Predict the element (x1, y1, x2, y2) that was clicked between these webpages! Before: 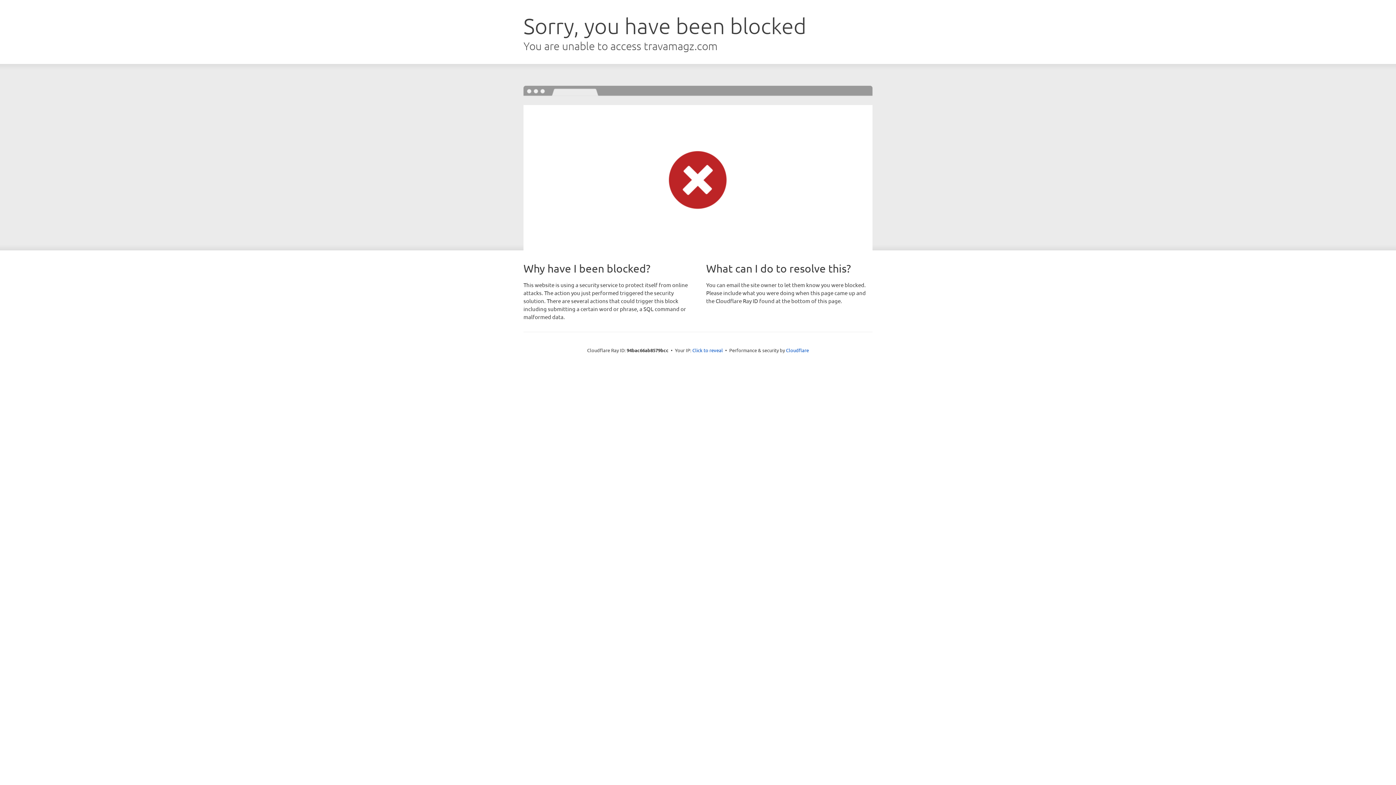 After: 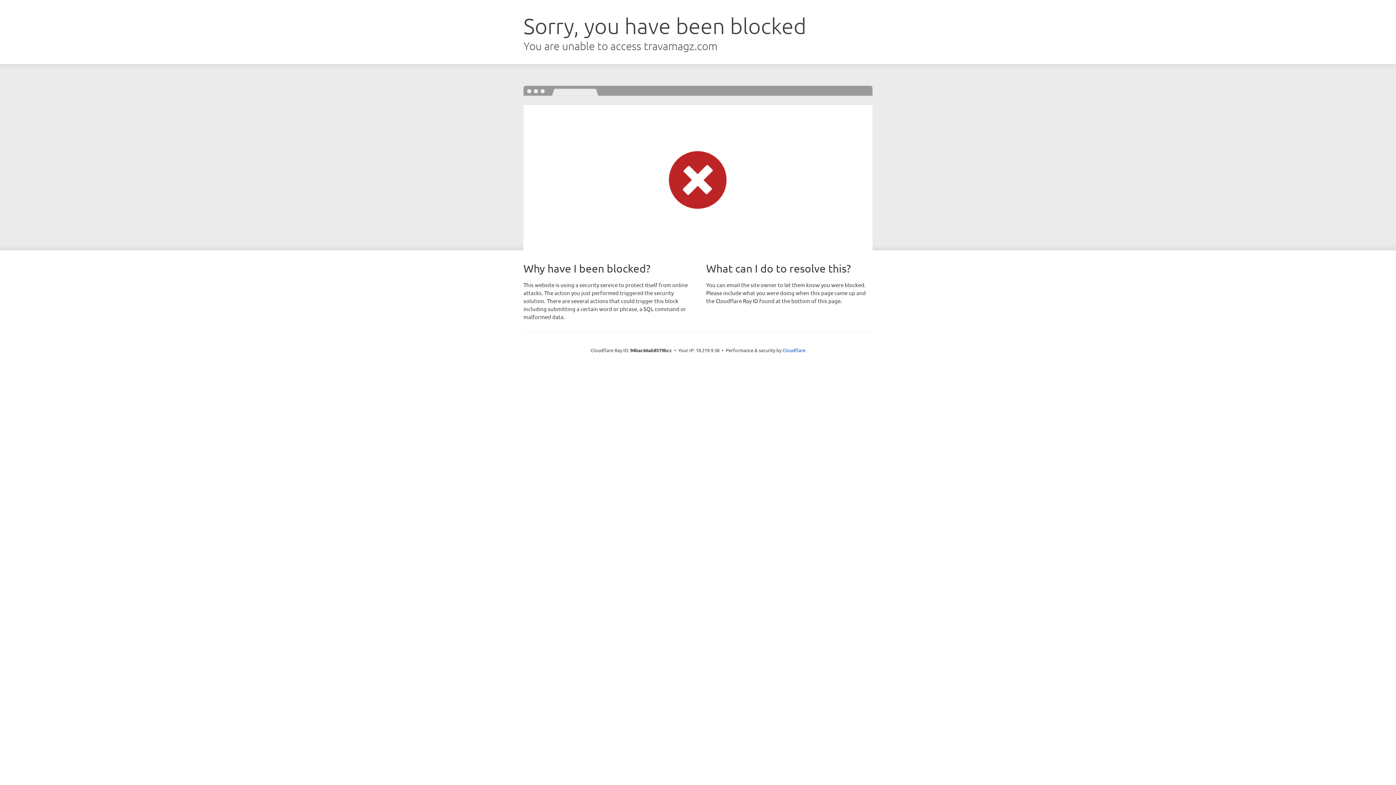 Action: label: Click to reveal bbox: (692, 346, 723, 353)